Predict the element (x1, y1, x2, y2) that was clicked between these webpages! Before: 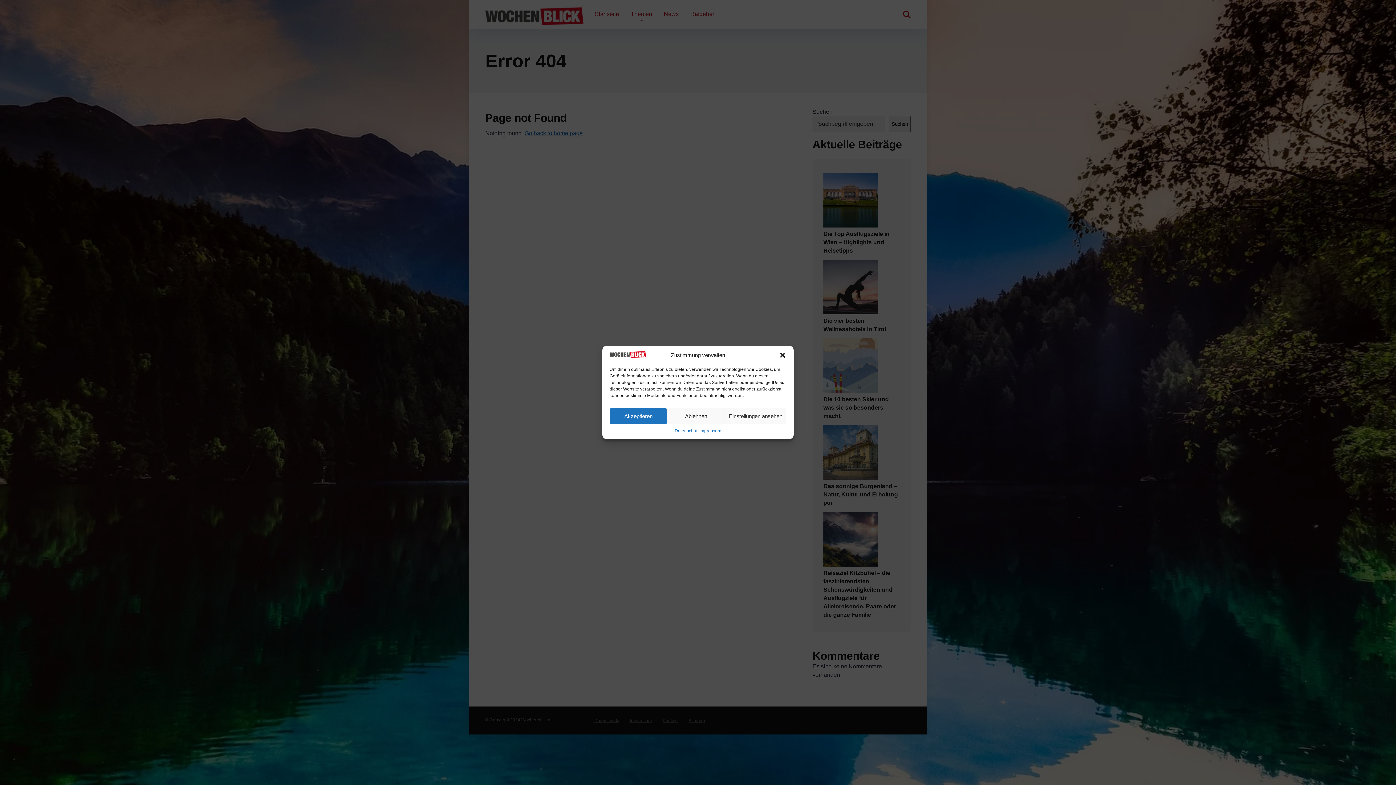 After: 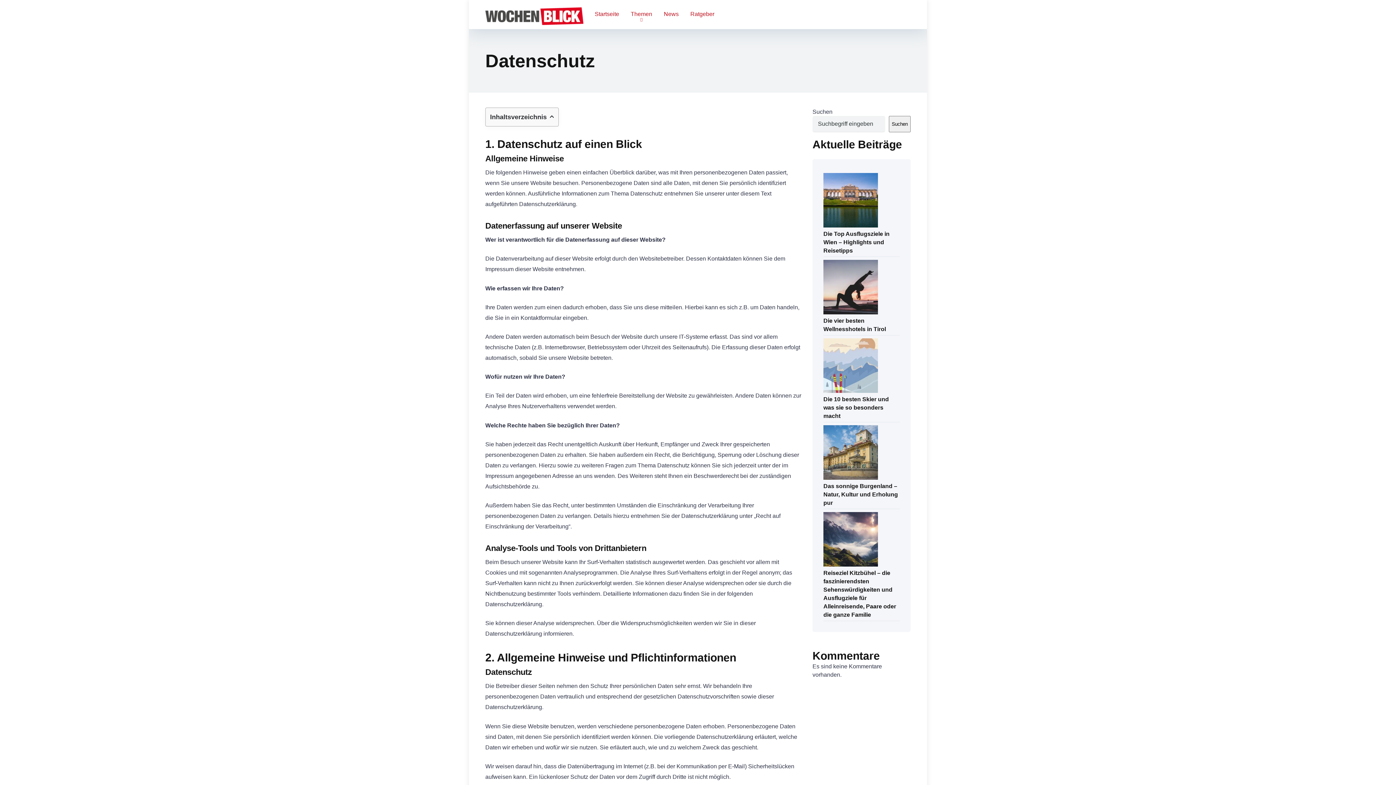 Action: bbox: (674, 428, 699, 434) label: Datenschutz